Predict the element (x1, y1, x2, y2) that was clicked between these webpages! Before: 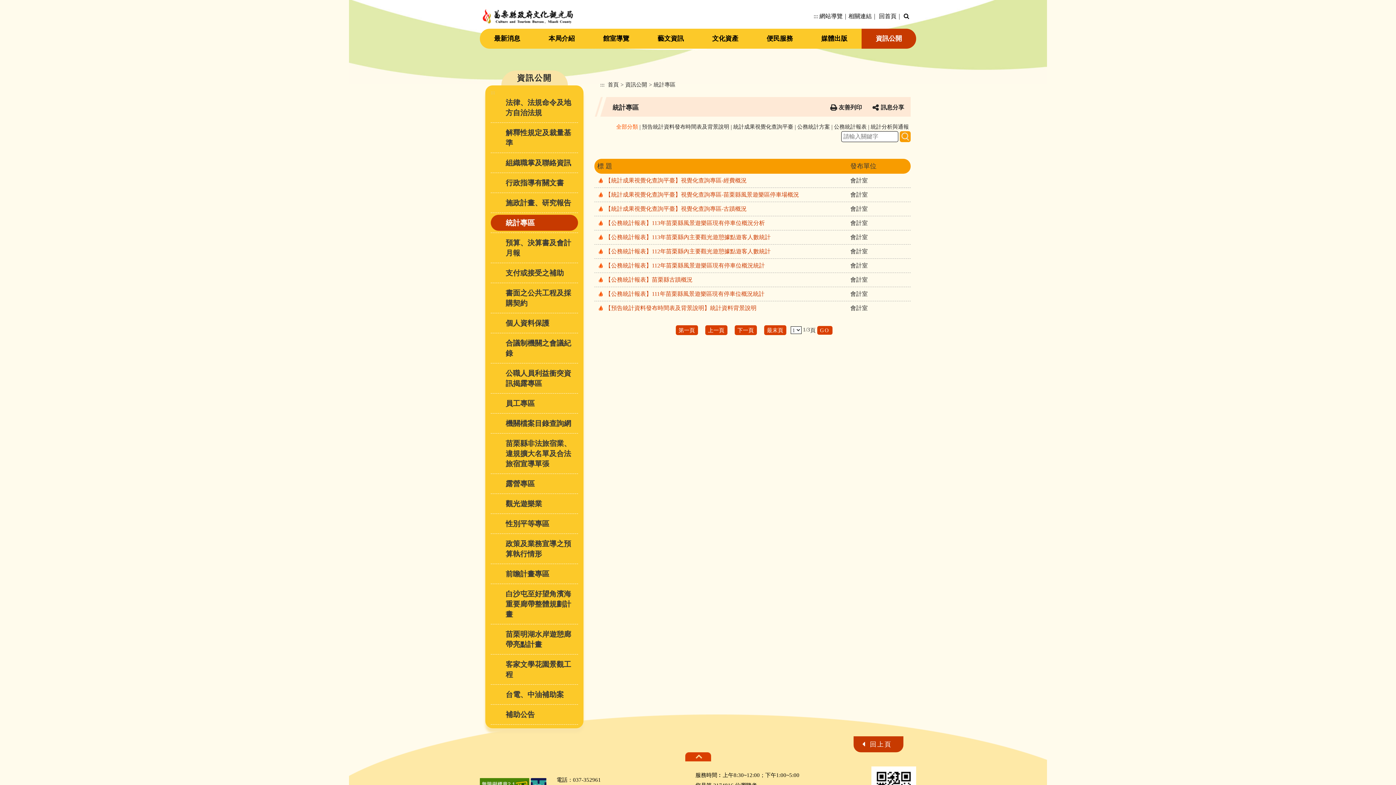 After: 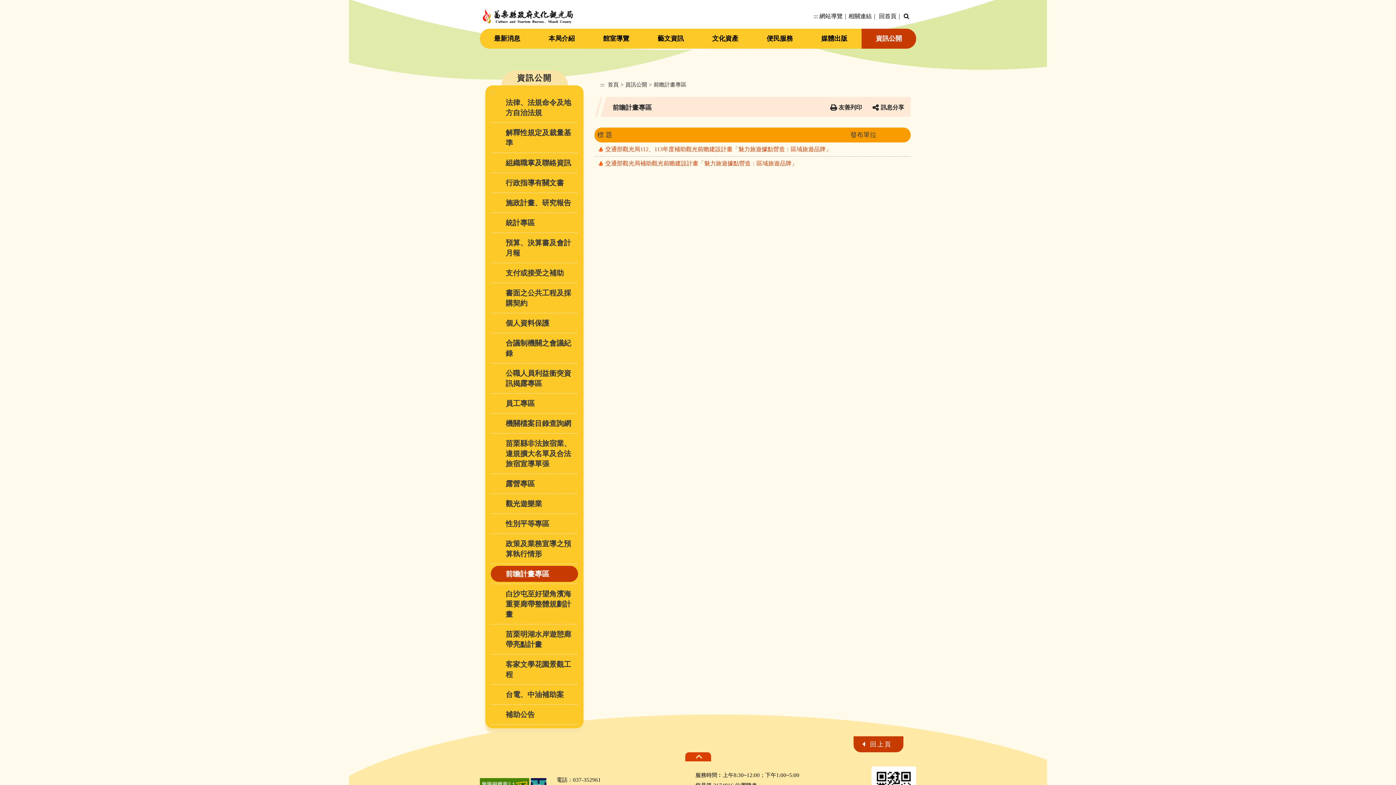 Action: label: 前瞻計畫專區 bbox: (490, 566, 578, 582)